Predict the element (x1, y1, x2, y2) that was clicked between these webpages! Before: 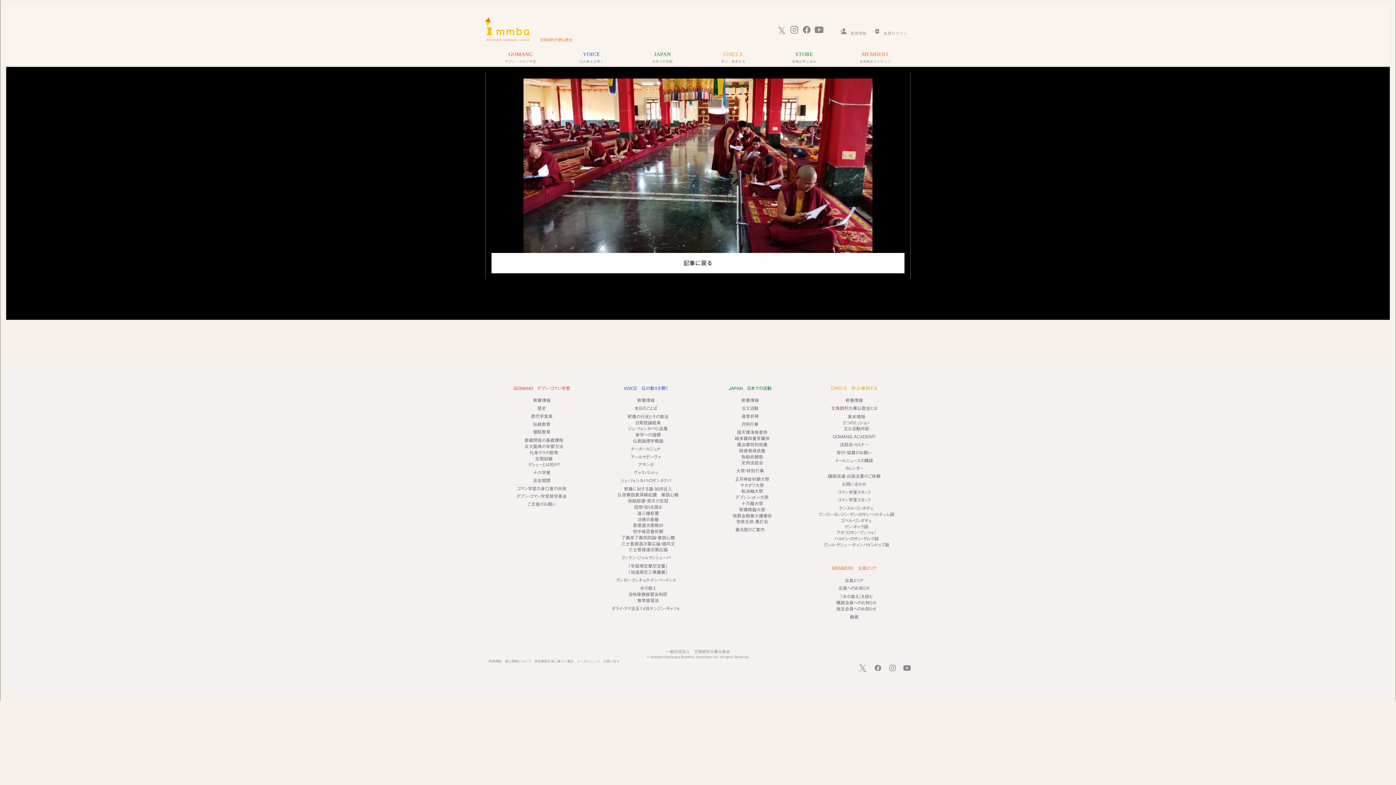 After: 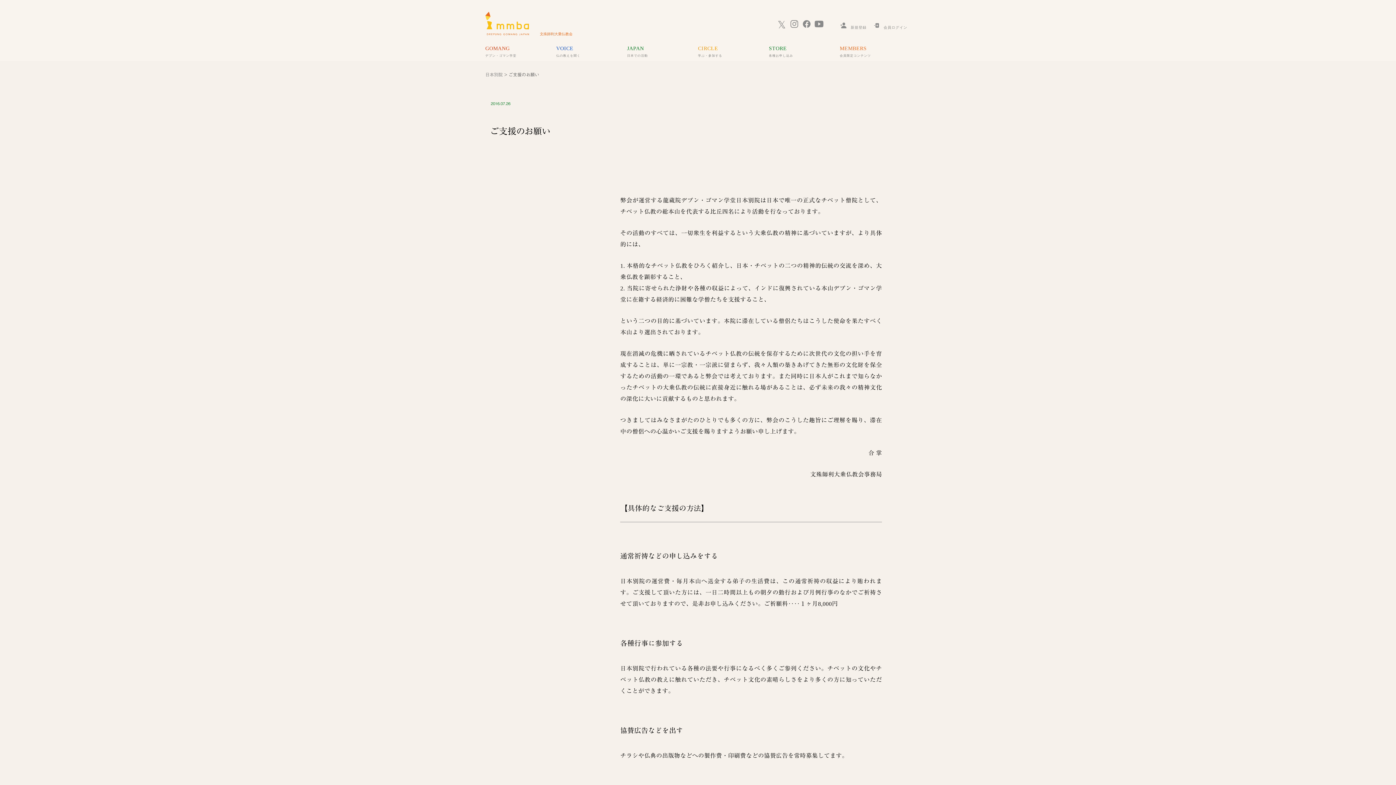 Action: label: 会員エリア bbox: (802, 577, 906, 583)